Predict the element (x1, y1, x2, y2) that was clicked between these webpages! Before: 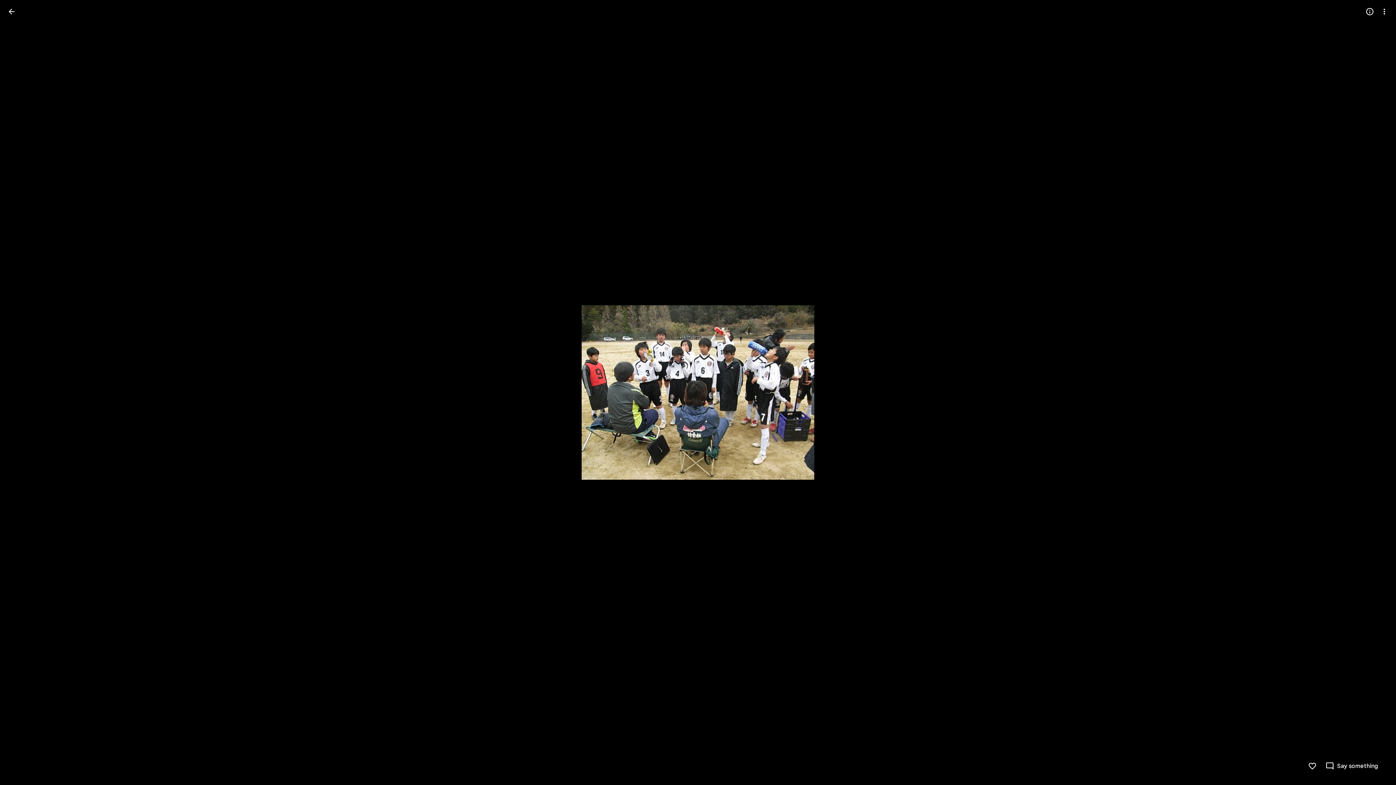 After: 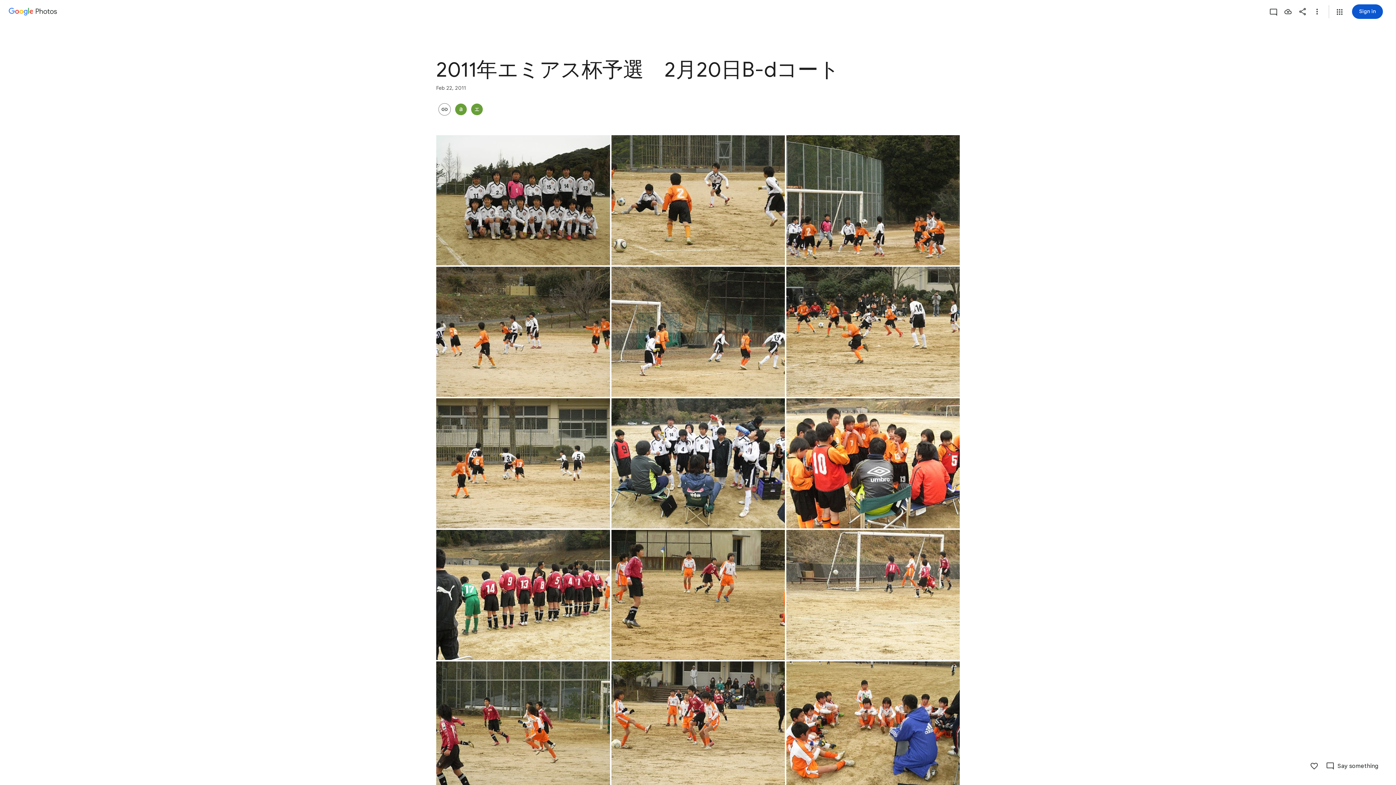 Action: bbox: (2, 2, 20, 20) label: Back to photos